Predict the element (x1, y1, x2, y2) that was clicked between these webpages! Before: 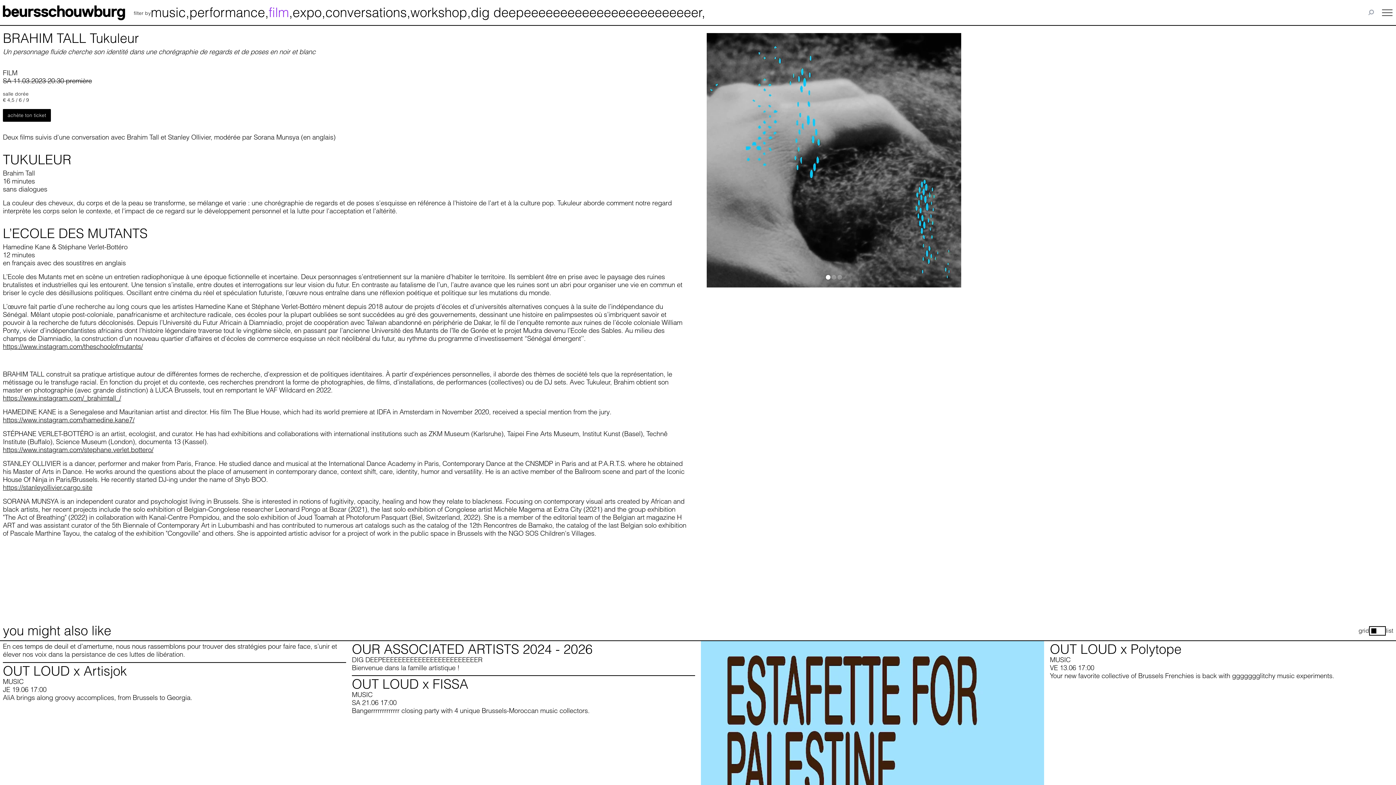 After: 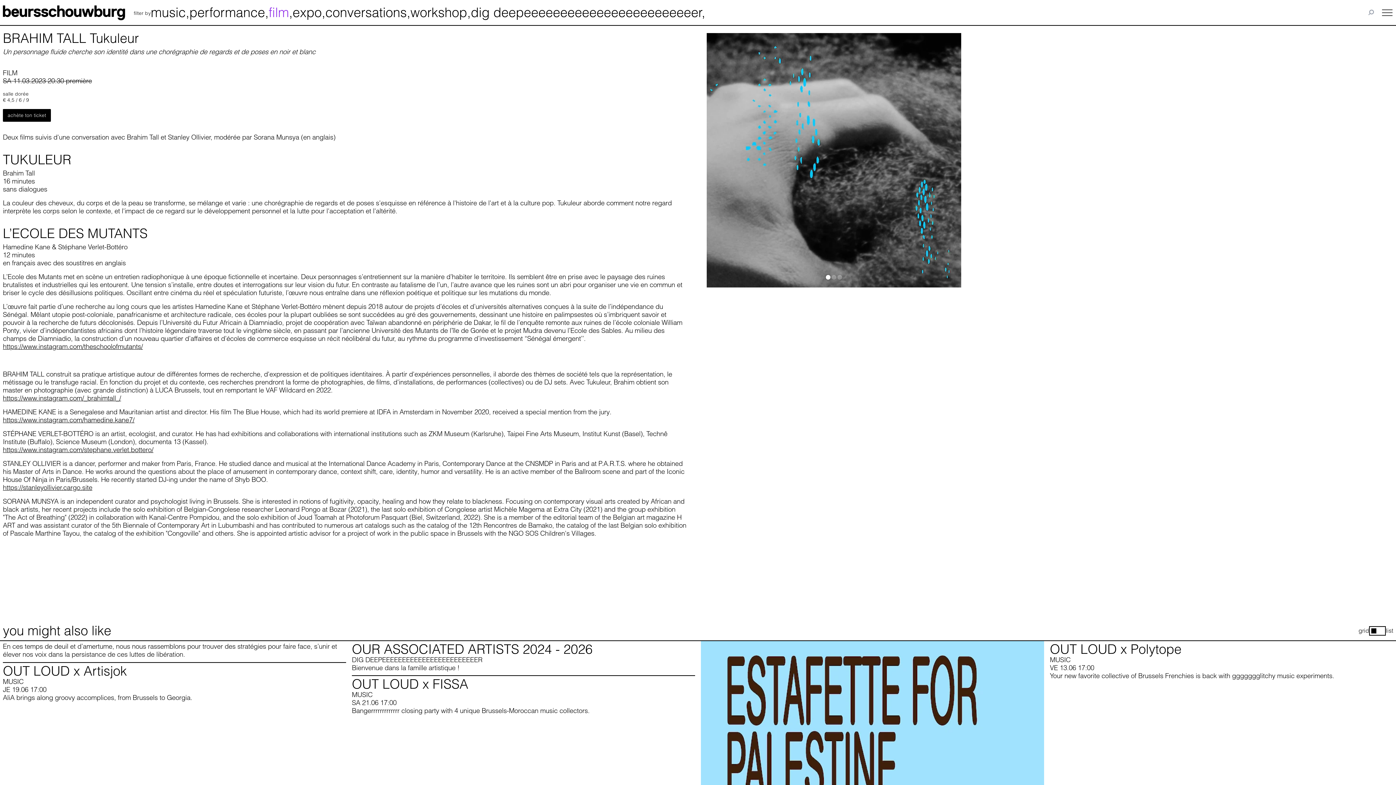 Action: bbox: (2, 342, 142, 350) label: https://www.instagram.com/theschoolofmutants/